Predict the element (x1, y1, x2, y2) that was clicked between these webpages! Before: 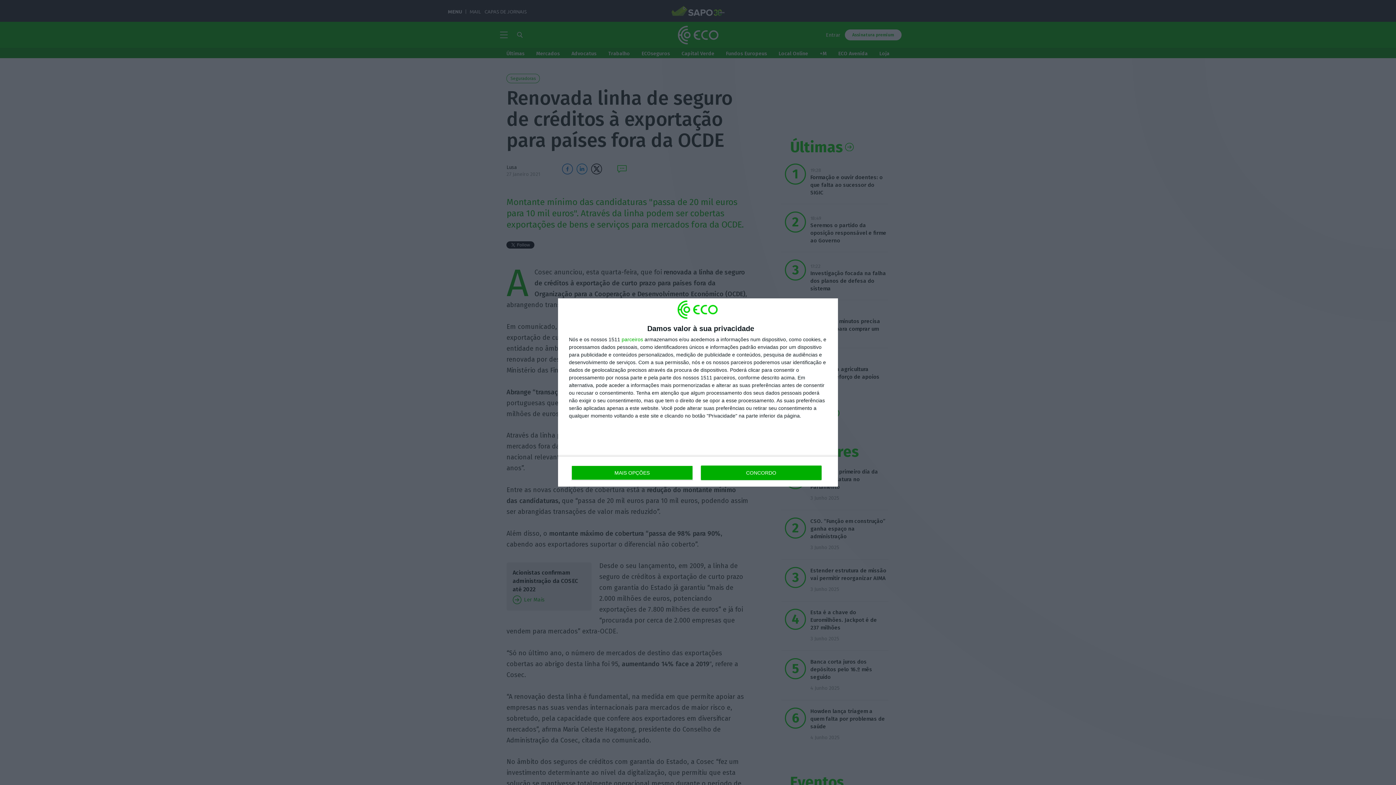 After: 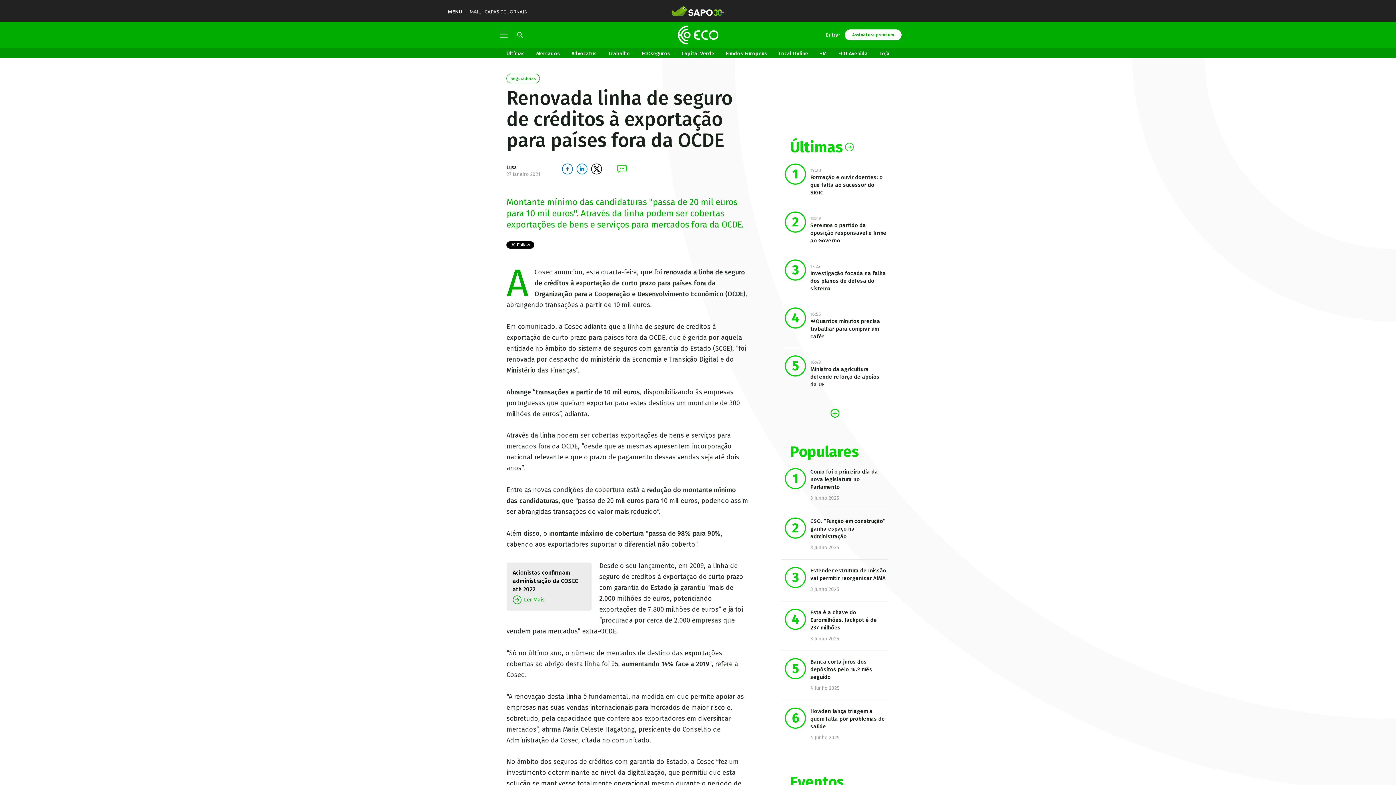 Action: label: CONCORDO bbox: (700, 465, 821, 480)